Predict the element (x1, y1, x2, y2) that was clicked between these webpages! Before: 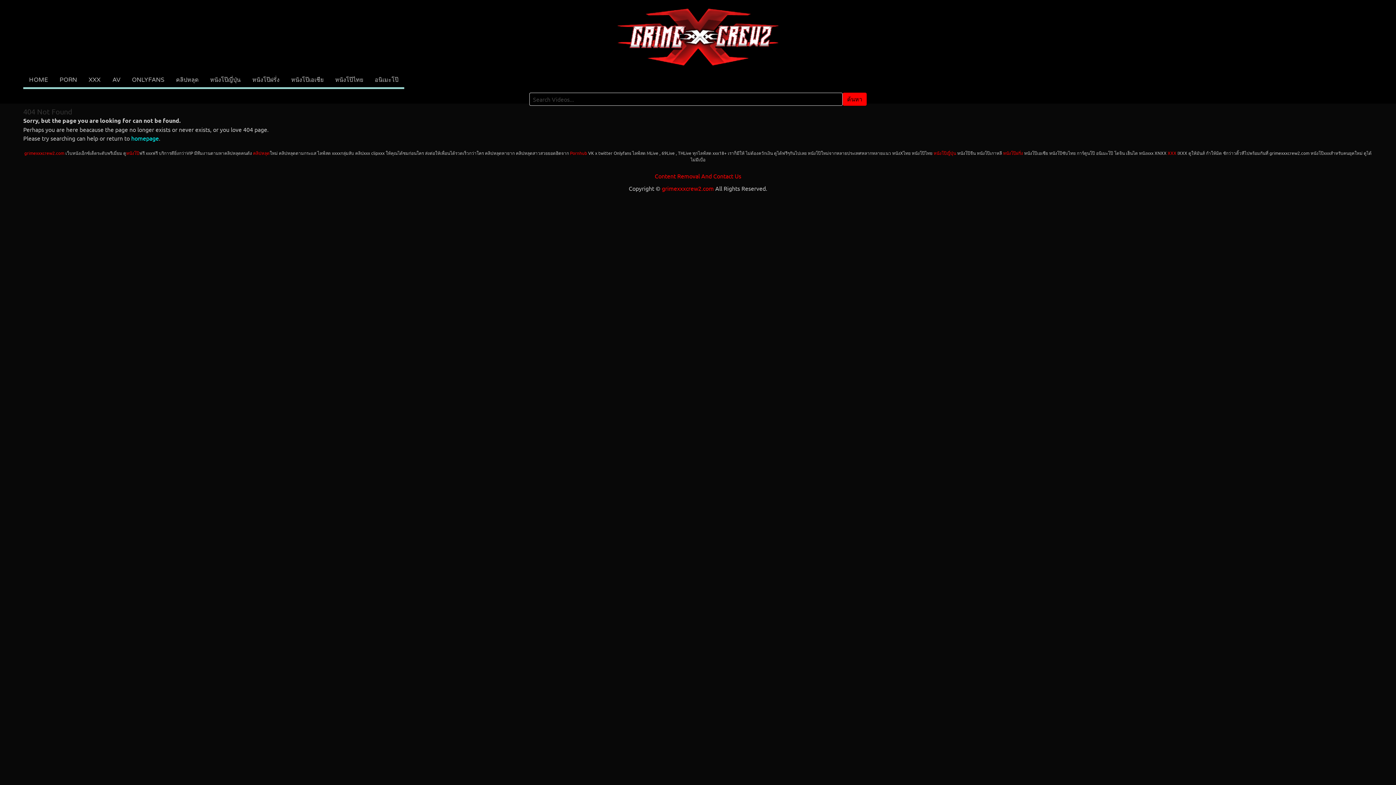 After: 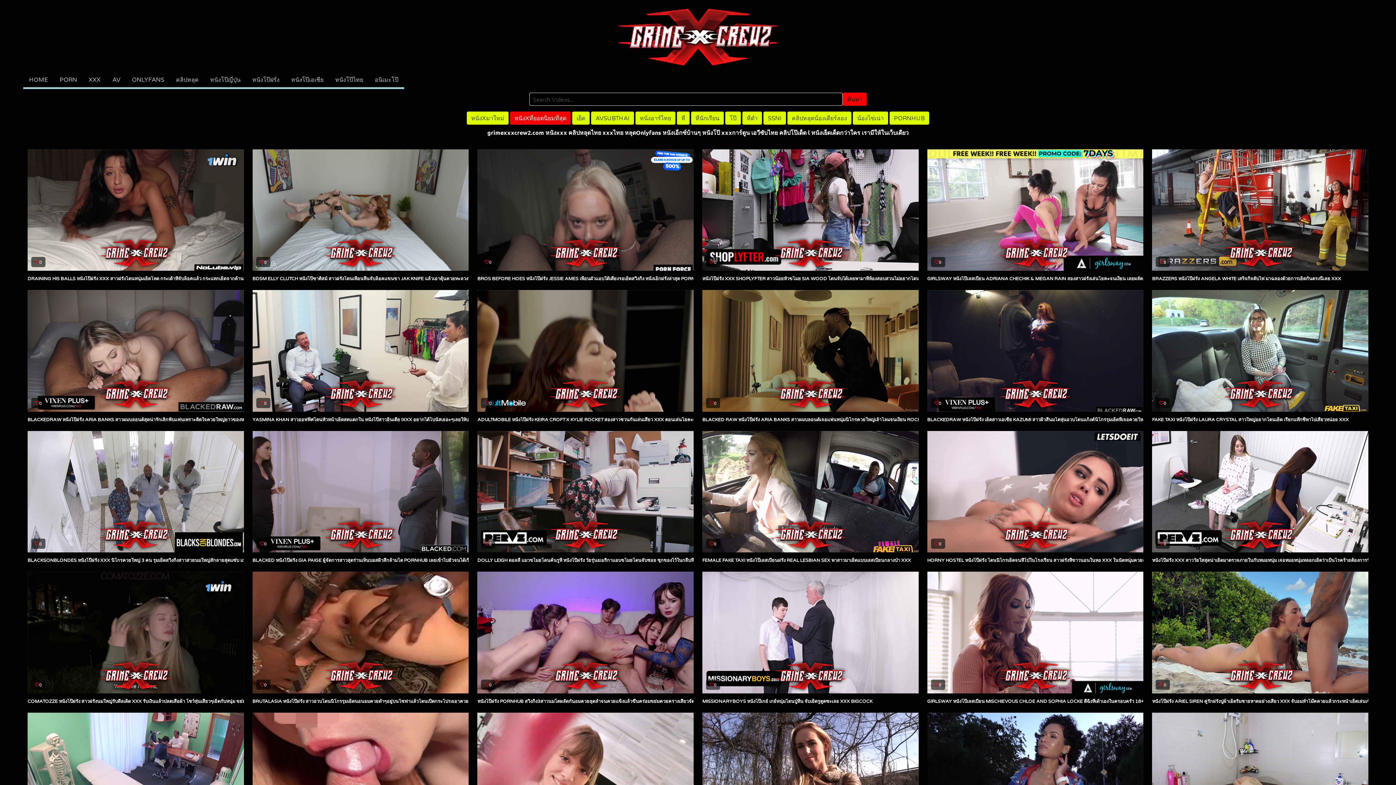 Action: bbox: (126, 150, 139, 156) label: หนังโป๊